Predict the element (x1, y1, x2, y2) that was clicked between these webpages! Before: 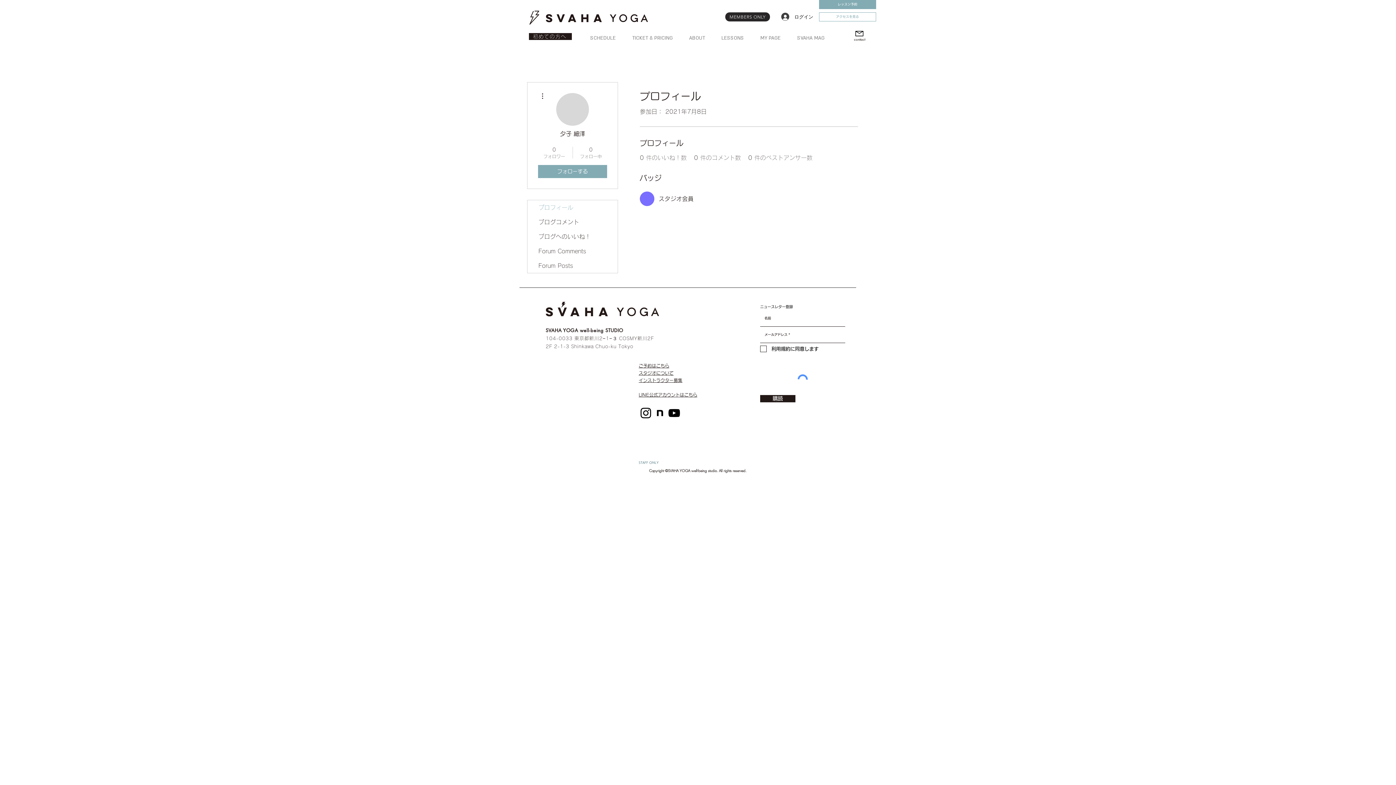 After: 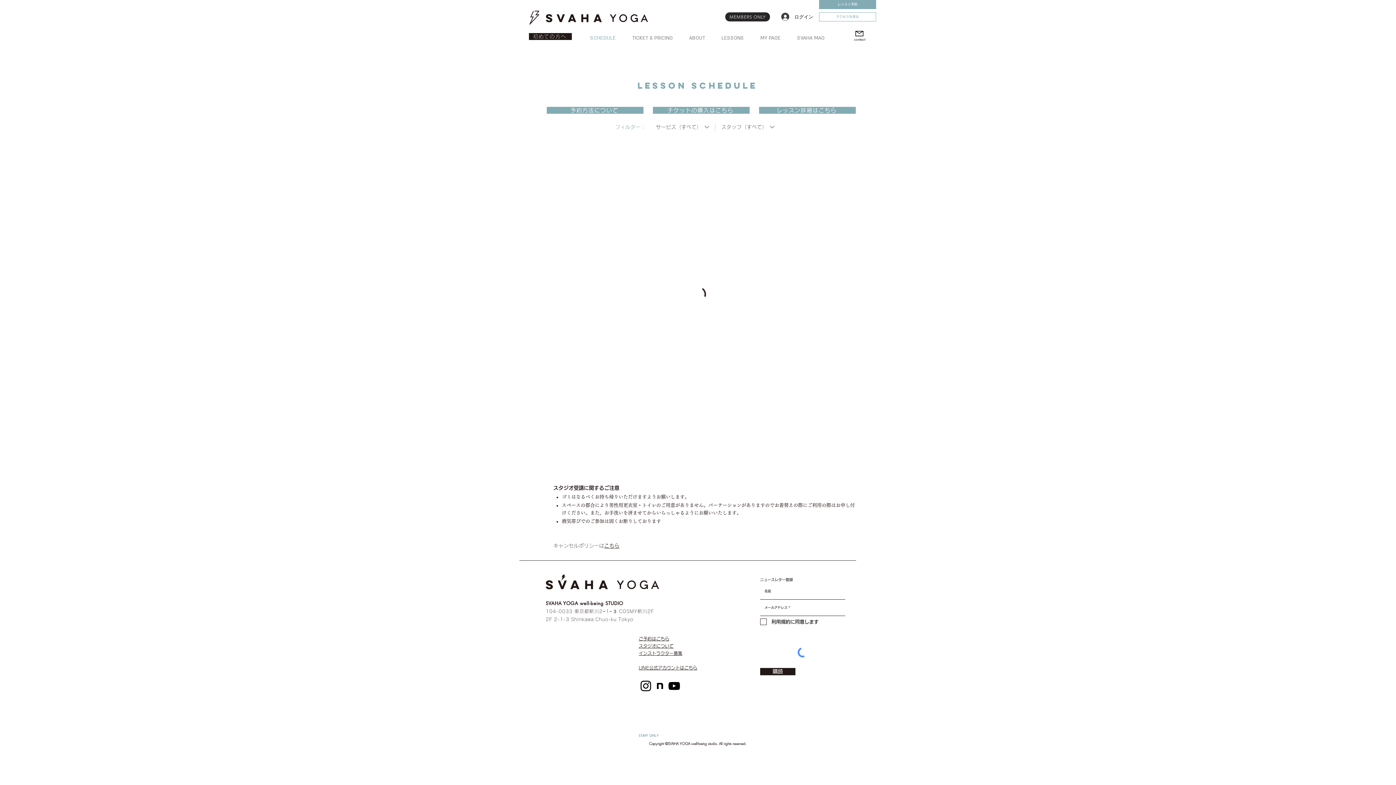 Action: bbox: (582, 26, 624, 50) label: SCHEDULE